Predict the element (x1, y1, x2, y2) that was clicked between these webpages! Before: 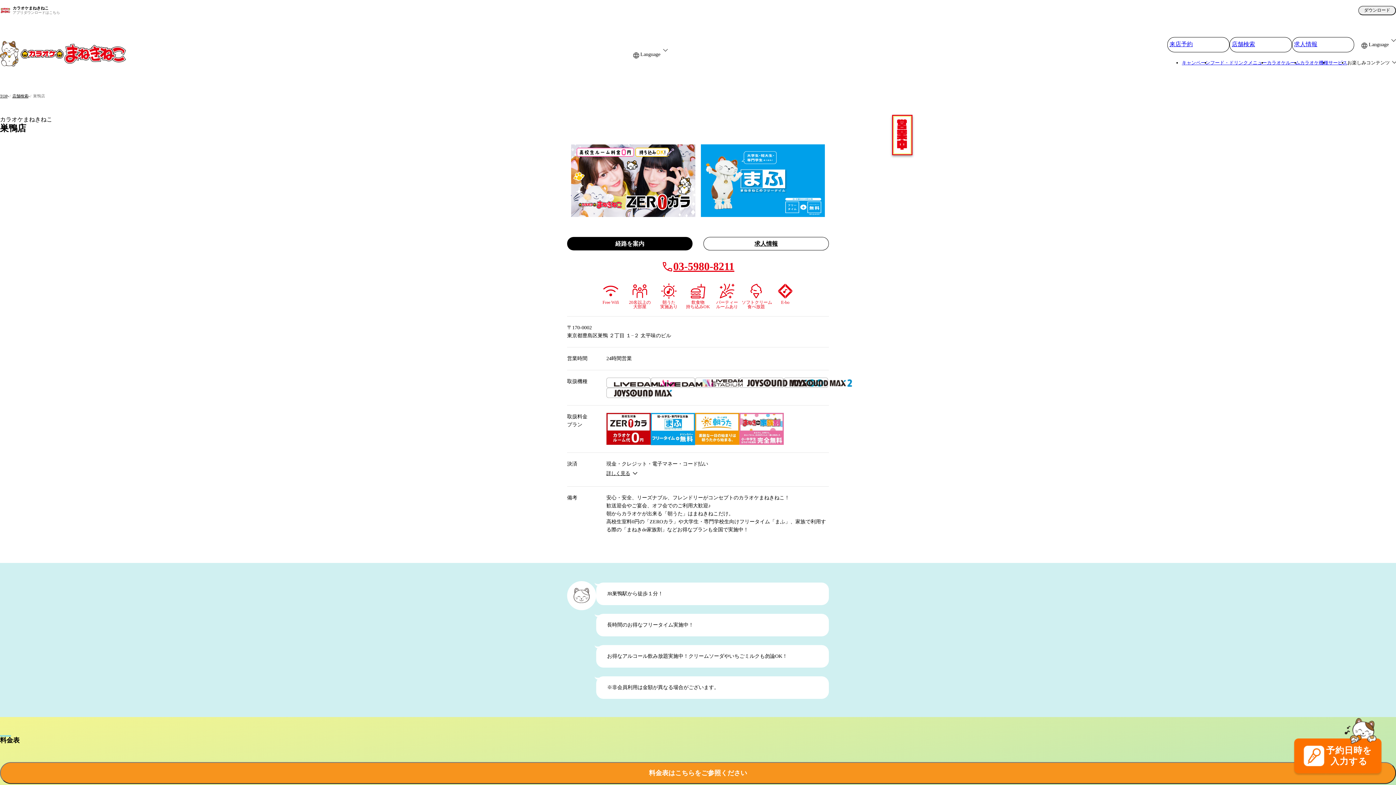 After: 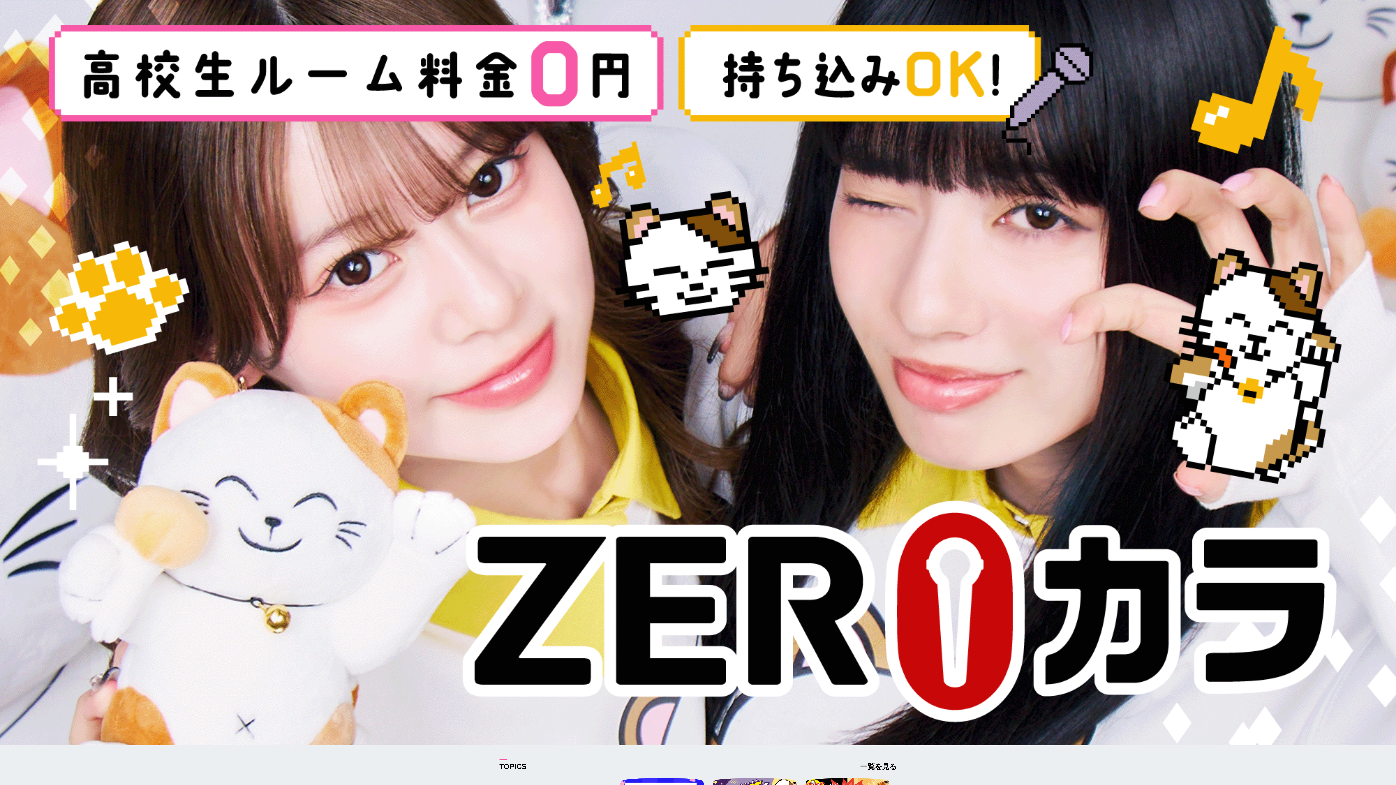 Action: bbox: (0, 142, 697, 218) label: 1 / 2